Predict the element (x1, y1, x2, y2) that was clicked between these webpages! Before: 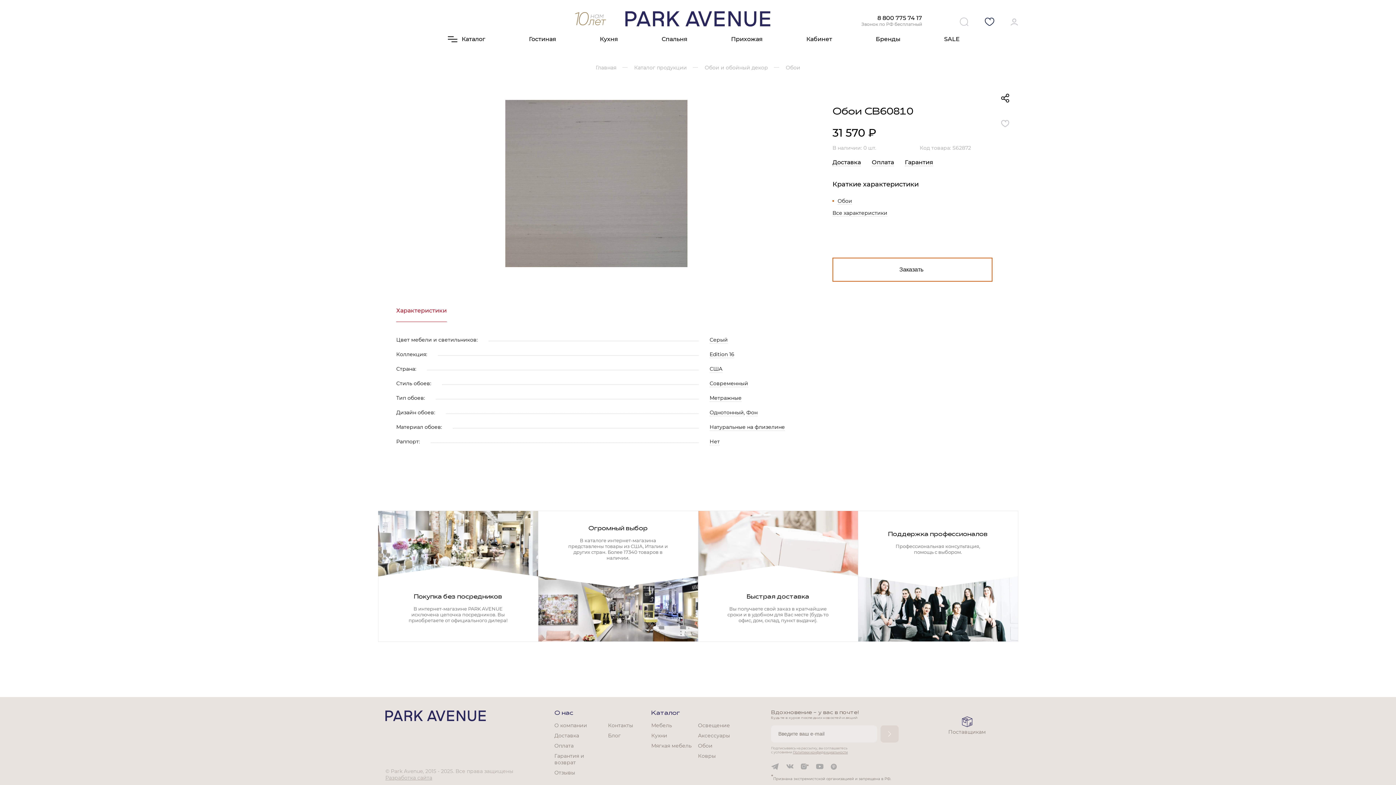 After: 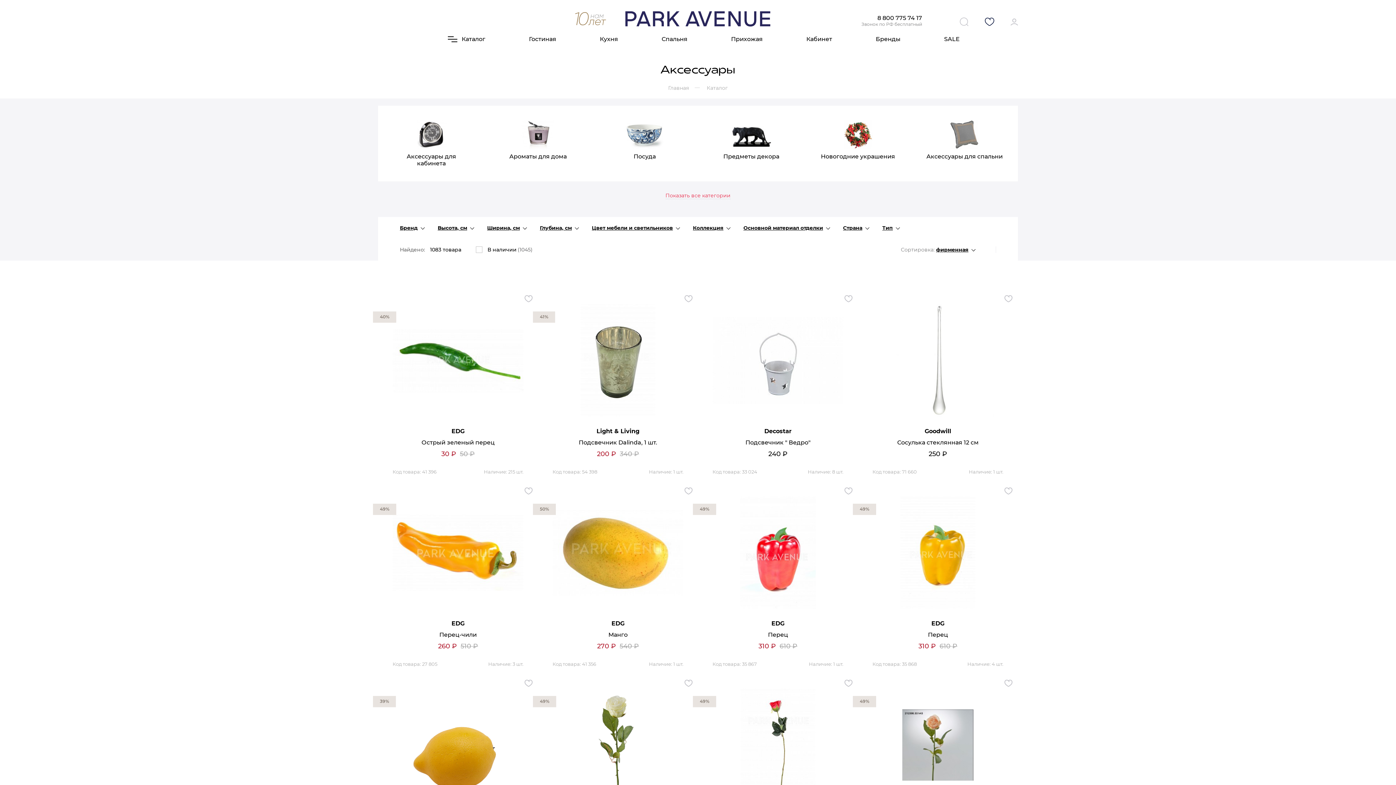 Action: label: Аксессуары bbox: (698, 732, 730, 739)